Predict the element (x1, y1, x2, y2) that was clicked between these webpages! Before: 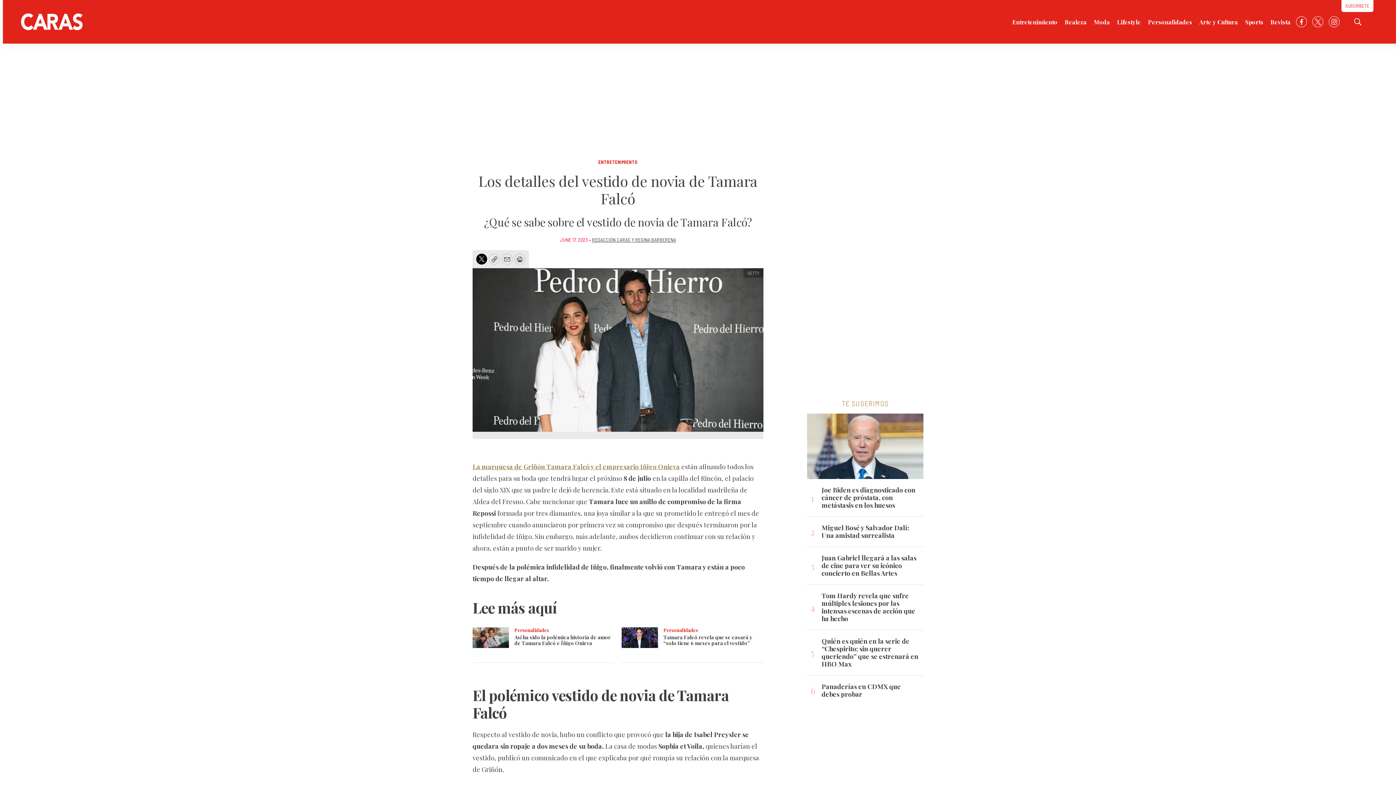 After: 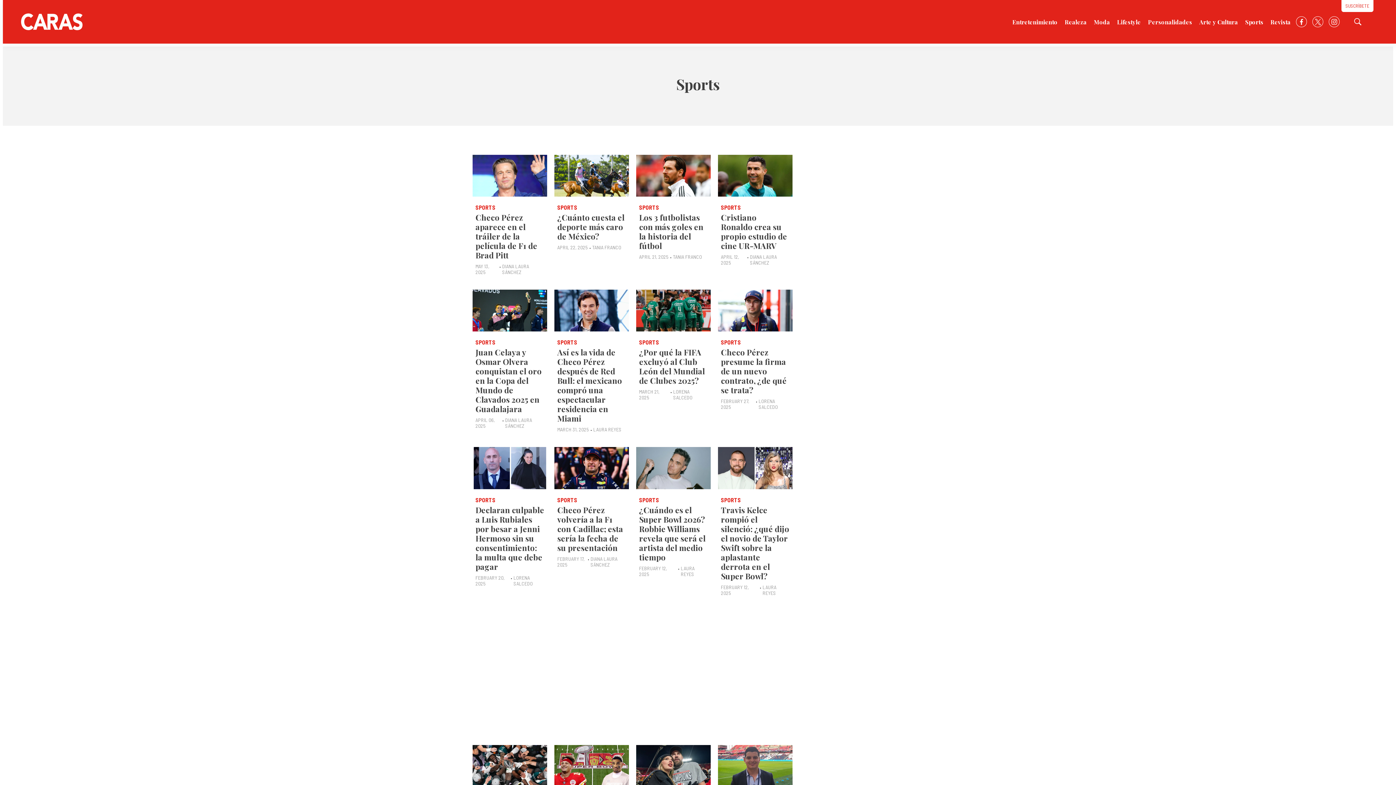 Action: label: Sports bbox: (1245, 14, 1263, 30)